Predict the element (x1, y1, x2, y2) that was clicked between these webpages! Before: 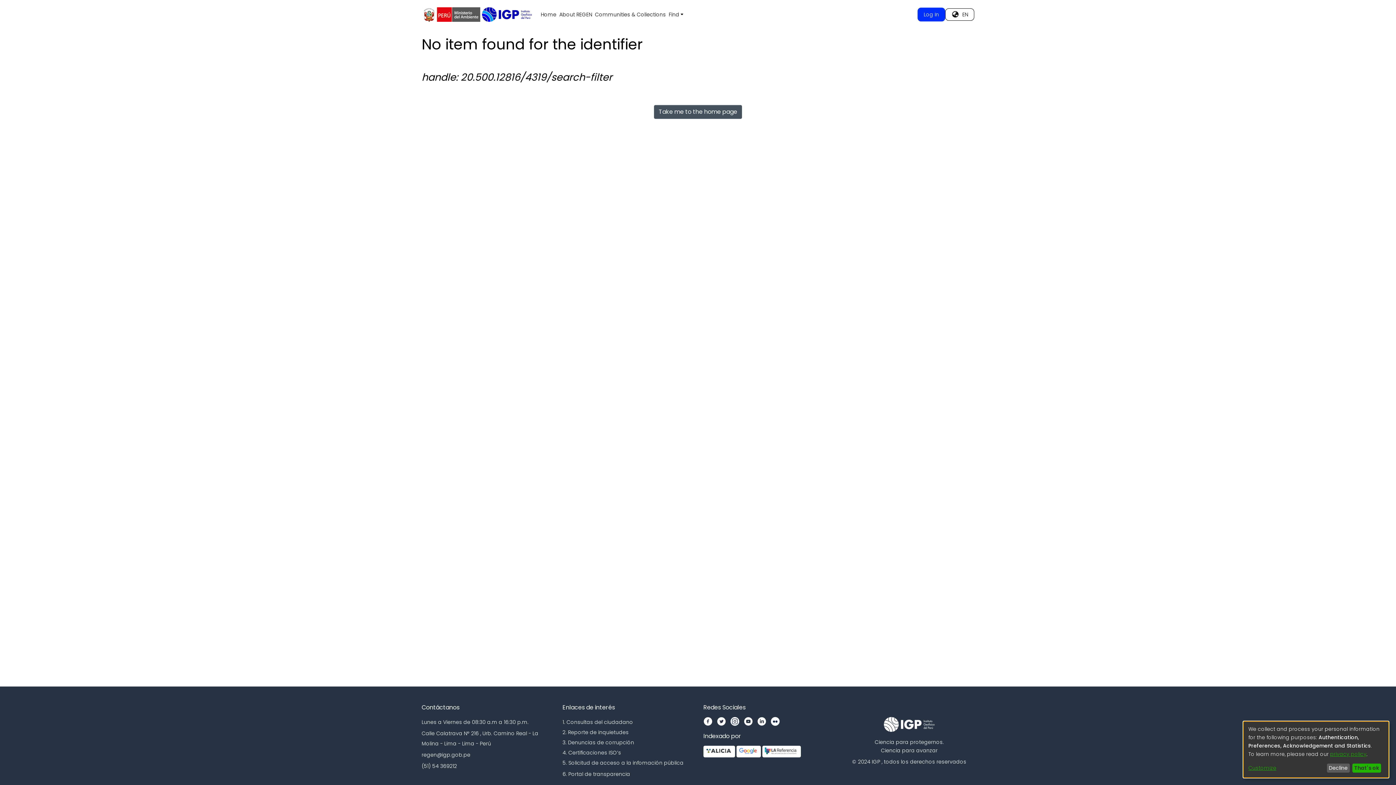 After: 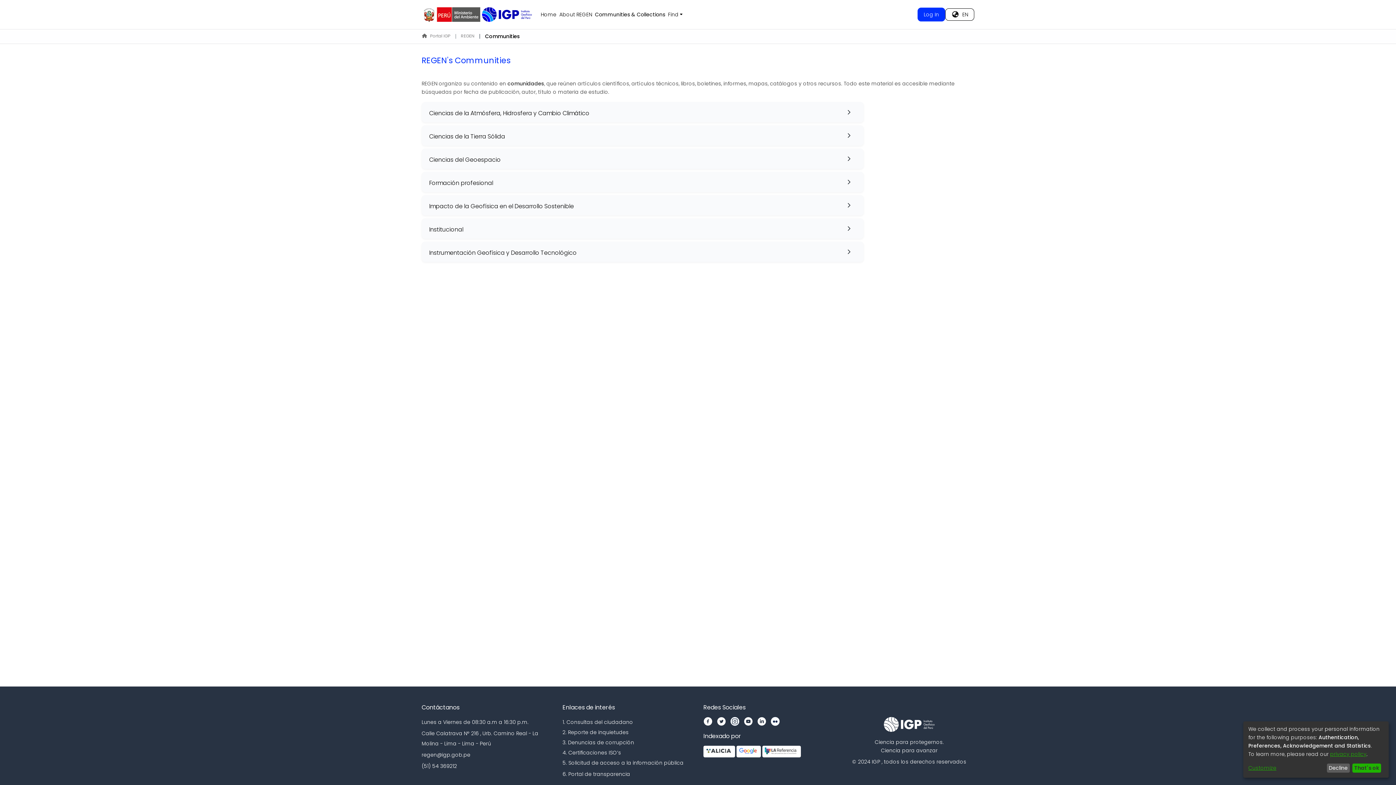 Action: bbox: (593, 10, 667, 18) label: Communities & Collections